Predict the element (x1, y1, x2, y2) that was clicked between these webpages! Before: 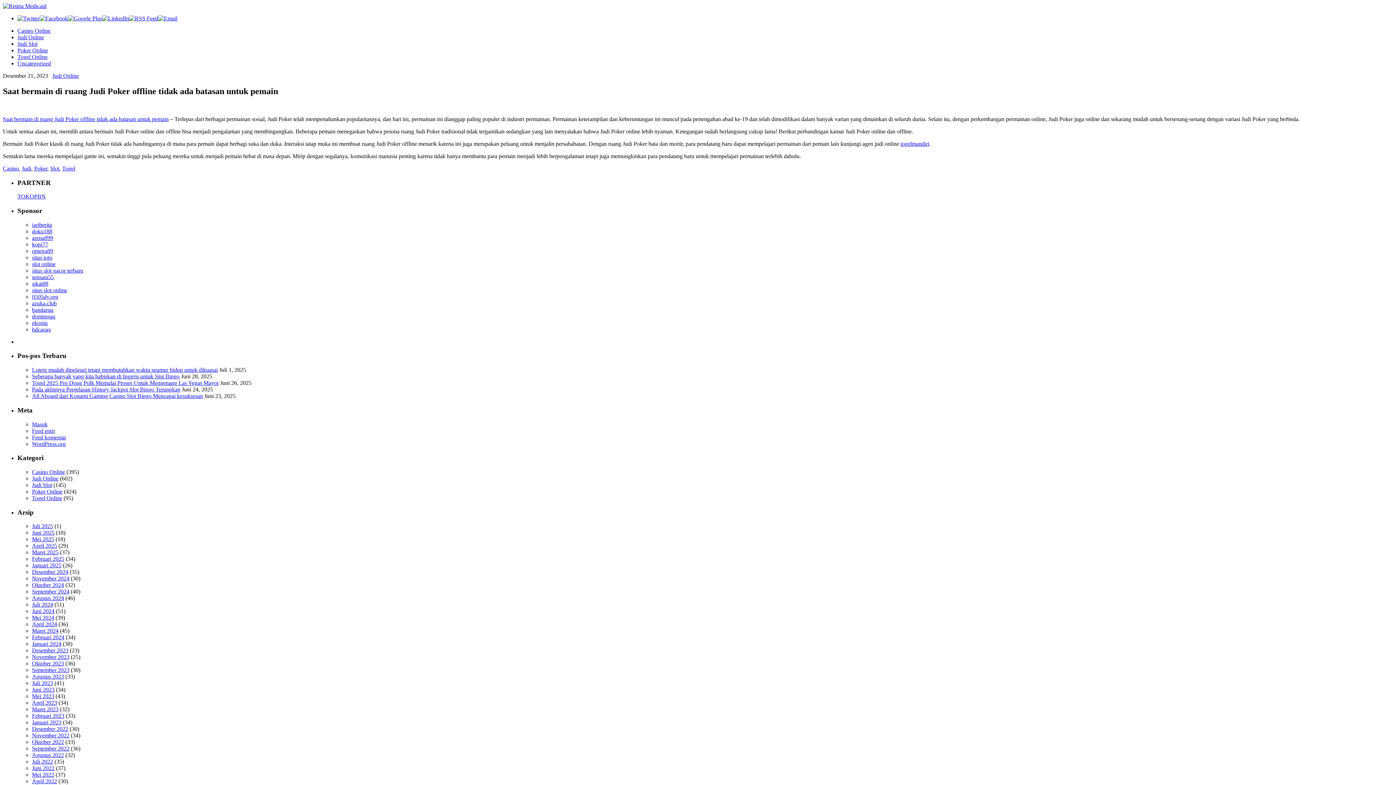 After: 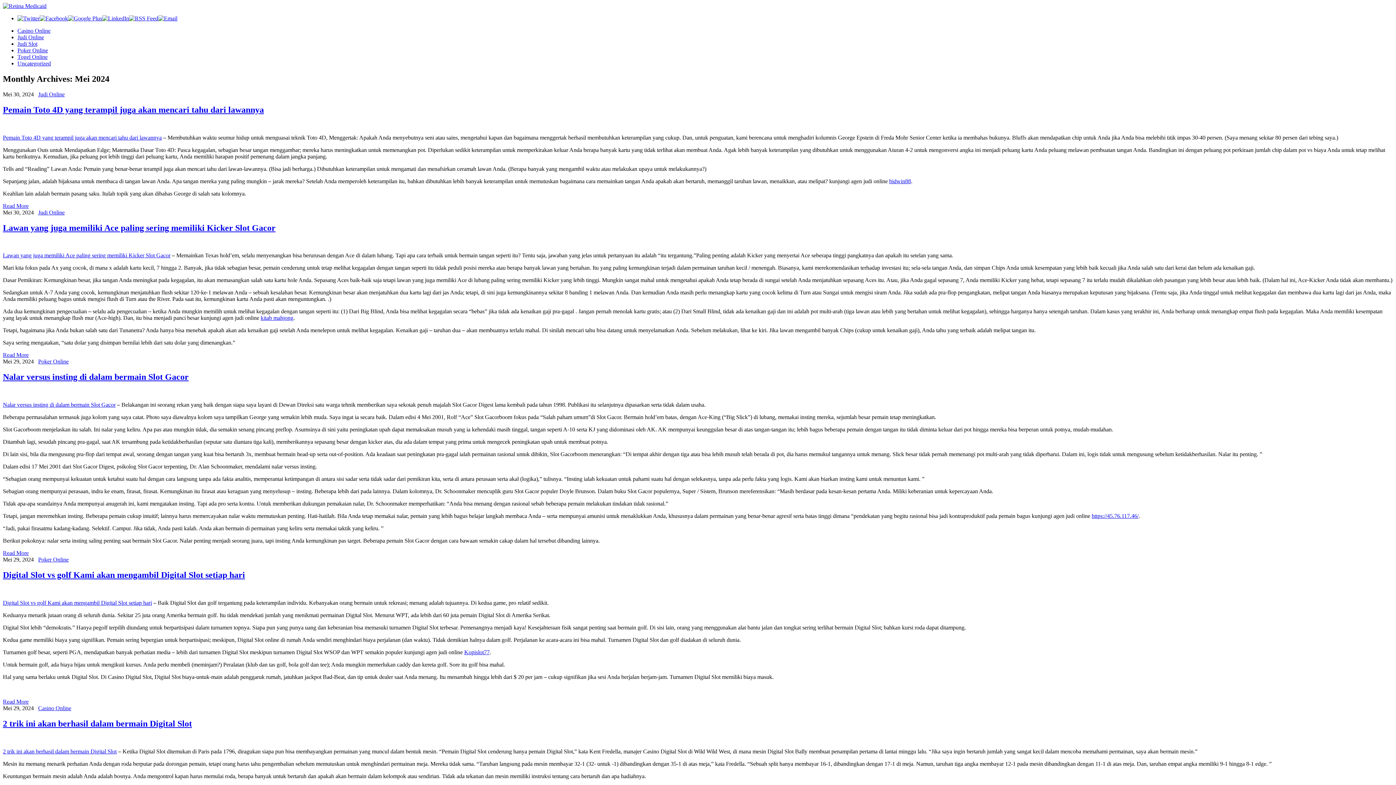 Action: label: Mei 2024 bbox: (32, 615, 54, 621)